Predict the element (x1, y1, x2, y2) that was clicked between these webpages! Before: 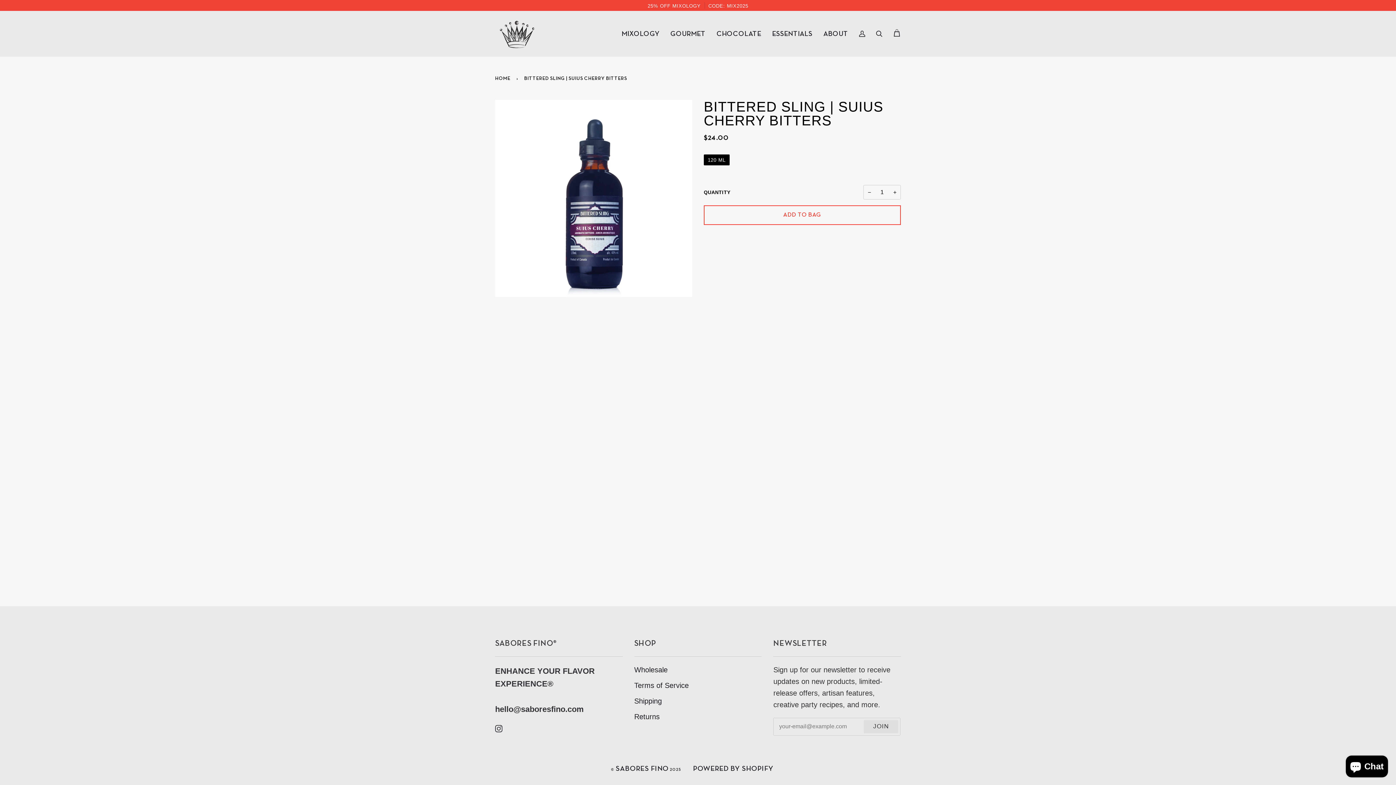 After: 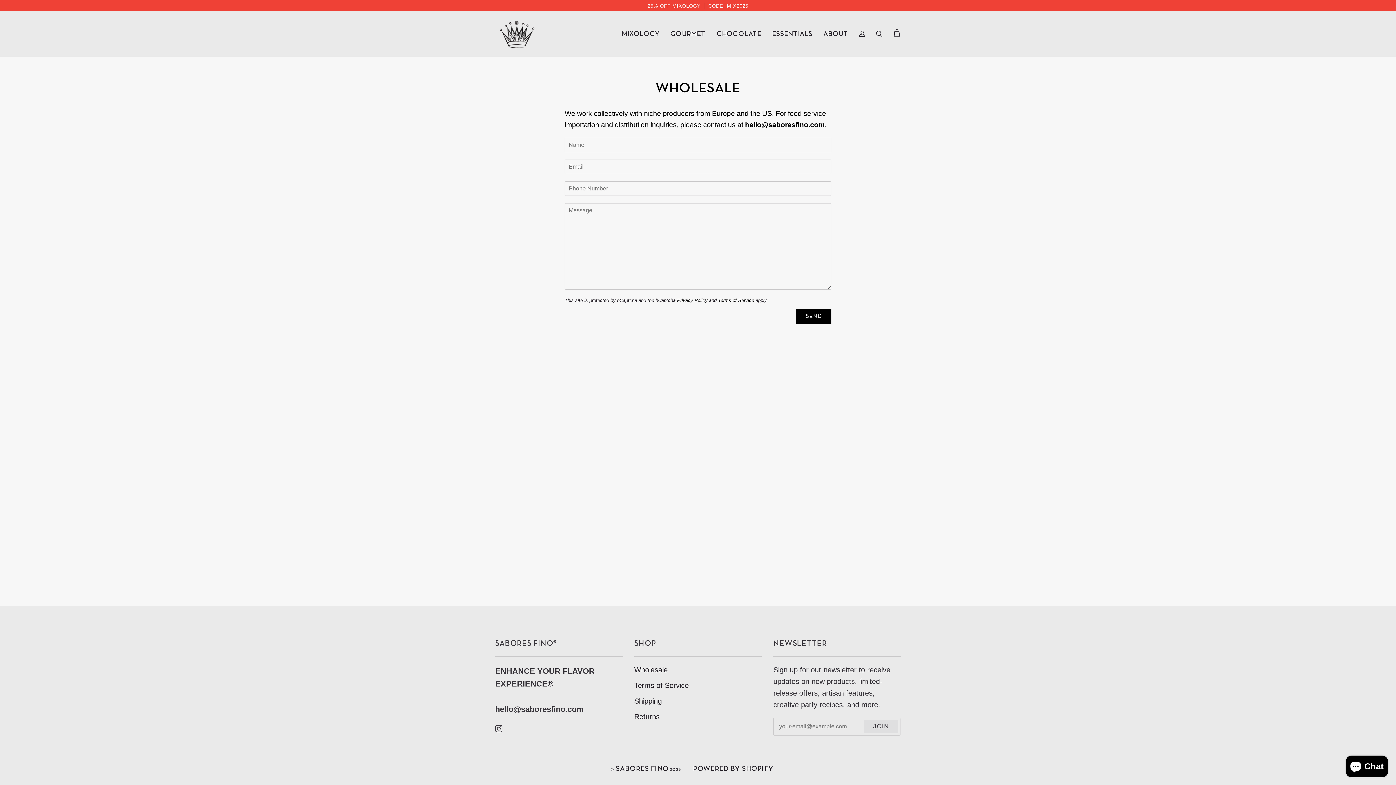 Action: bbox: (634, 666, 667, 674) label: Wholesale